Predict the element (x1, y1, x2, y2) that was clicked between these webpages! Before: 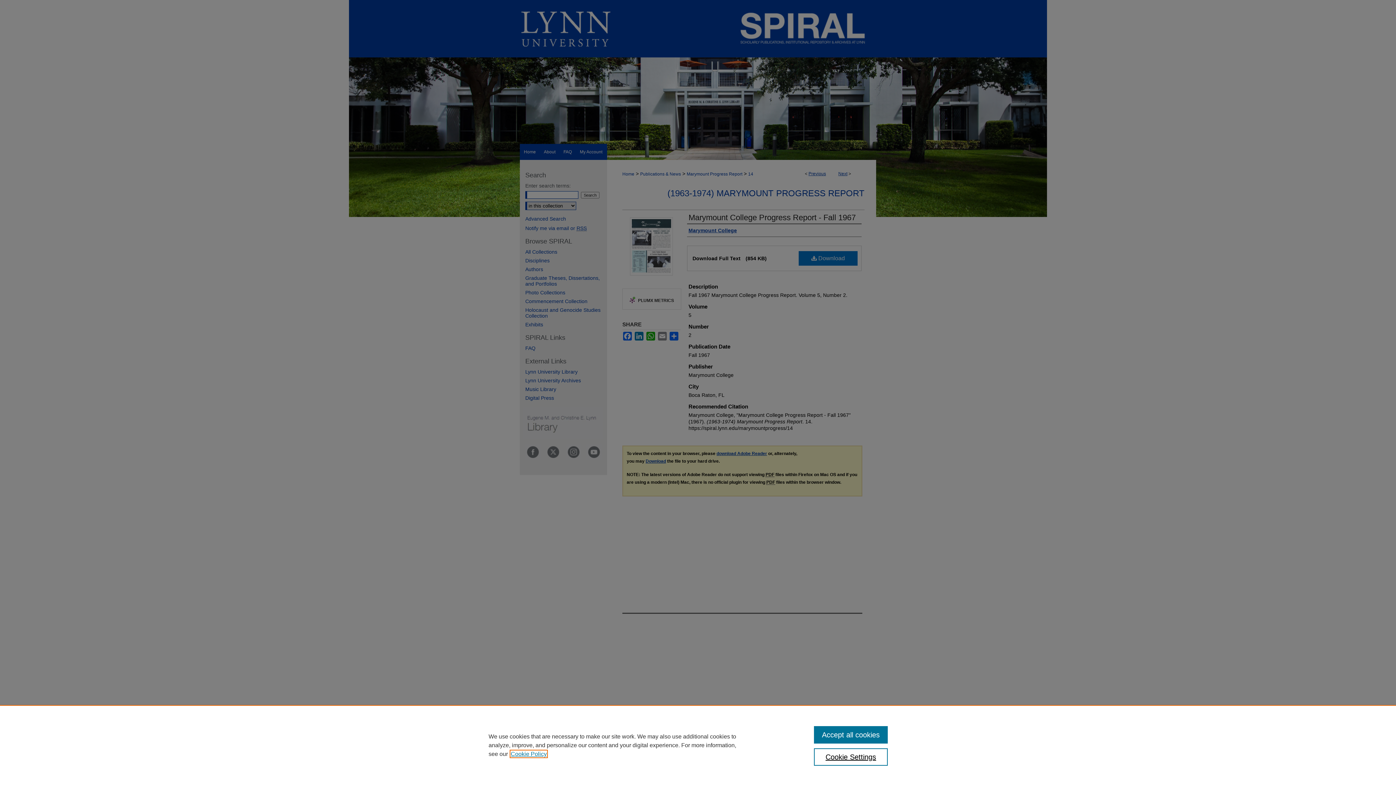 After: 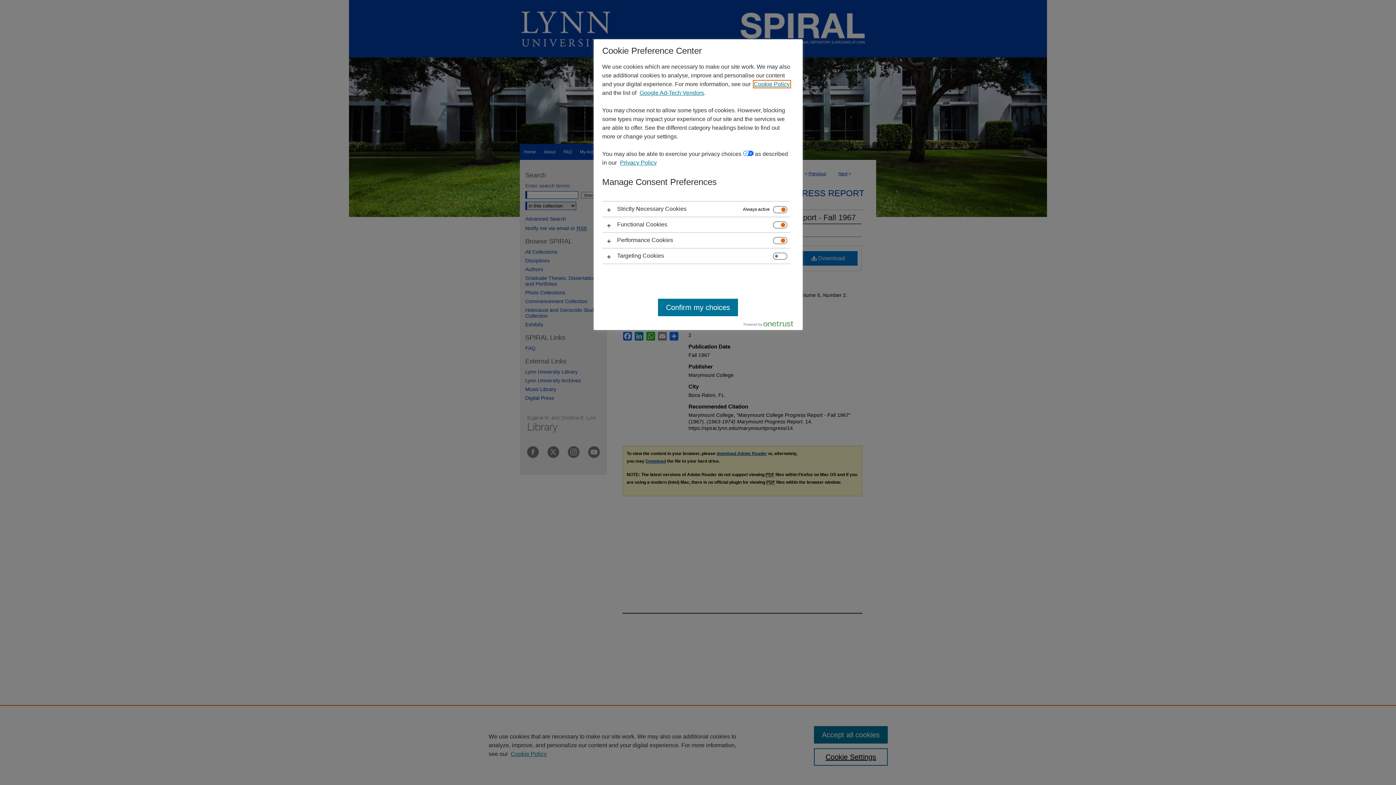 Action: bbox: (814, 748, 887, 766) label: Cookie Settings